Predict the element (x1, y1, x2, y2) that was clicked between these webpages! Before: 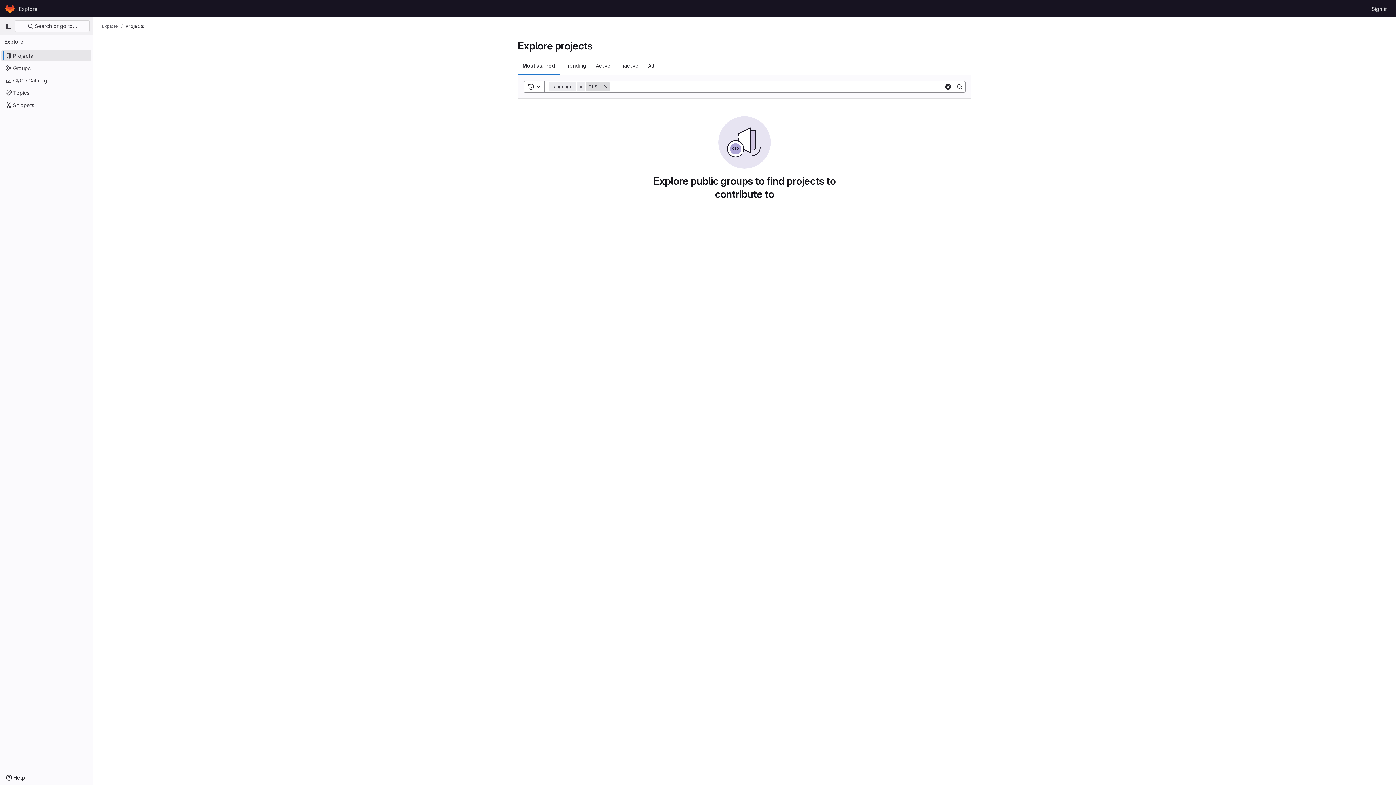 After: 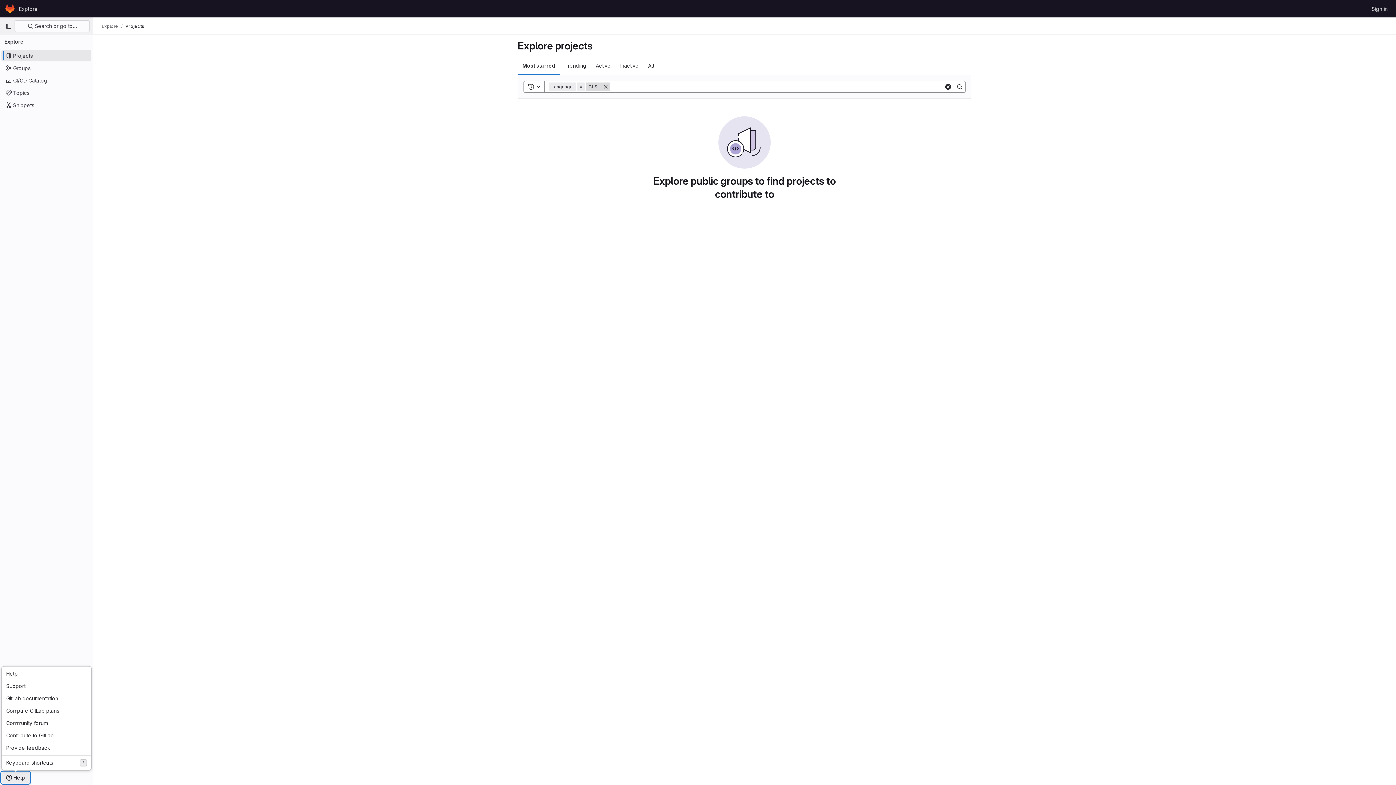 Action: bbox: (1, 772, 29, 784) label: Help